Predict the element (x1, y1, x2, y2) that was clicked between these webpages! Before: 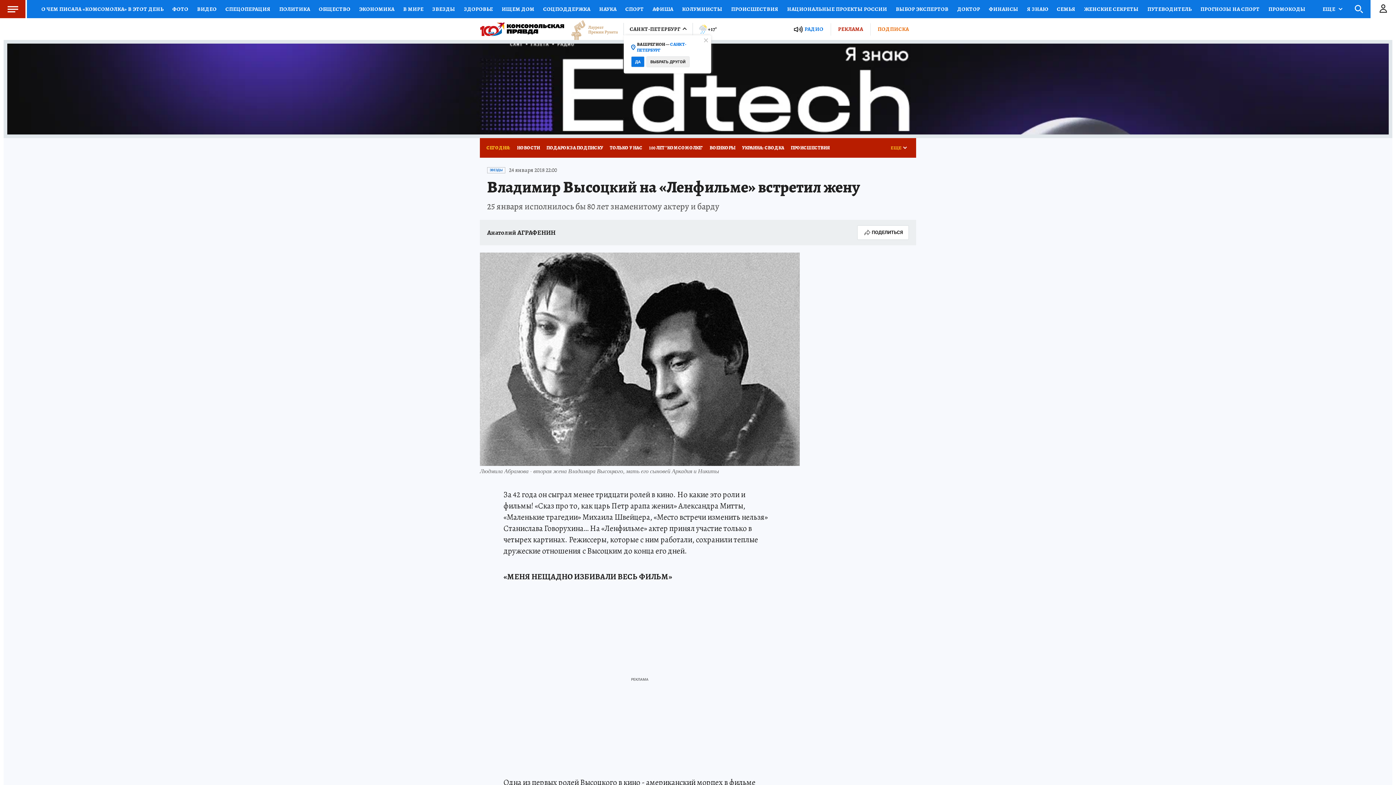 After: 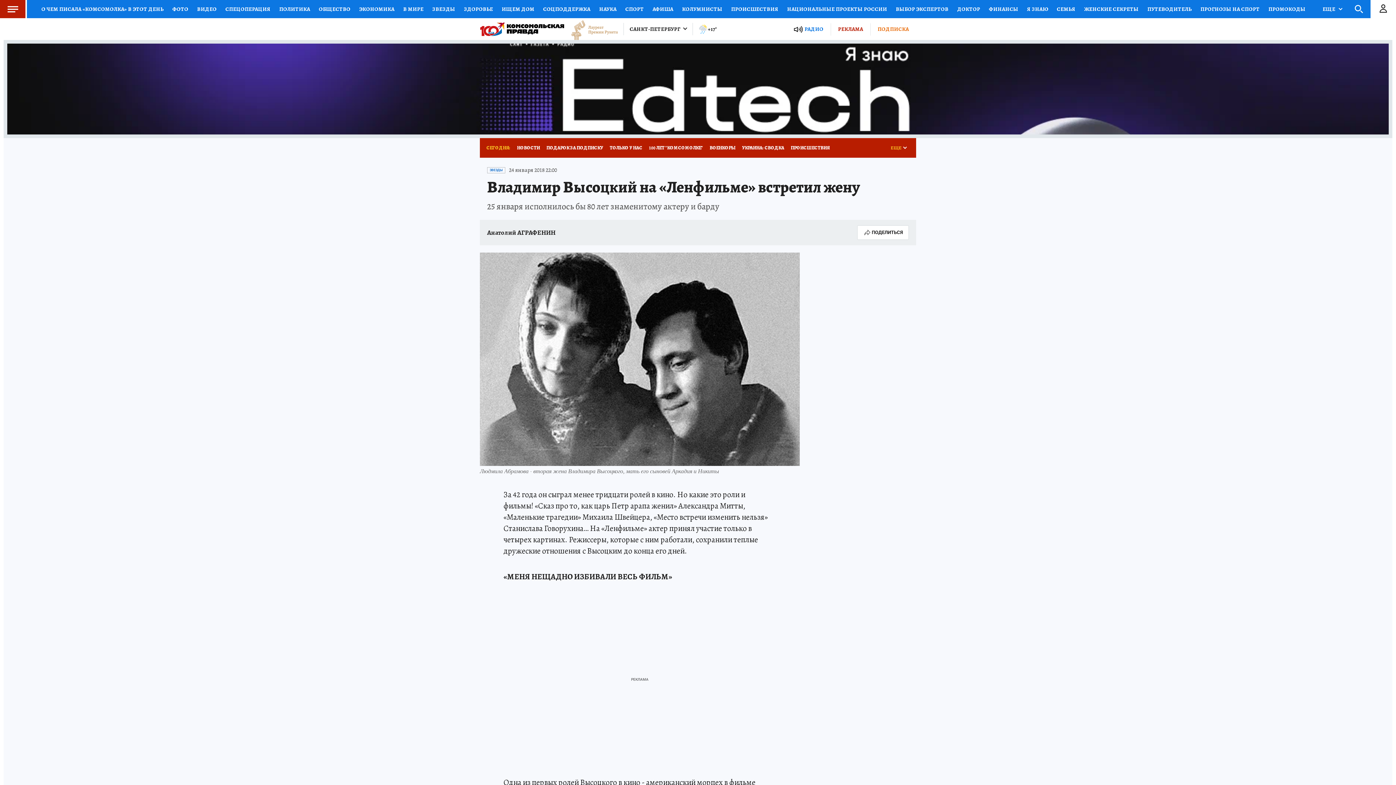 Action: label: ДА bbox: (631, 56, 644, 67)